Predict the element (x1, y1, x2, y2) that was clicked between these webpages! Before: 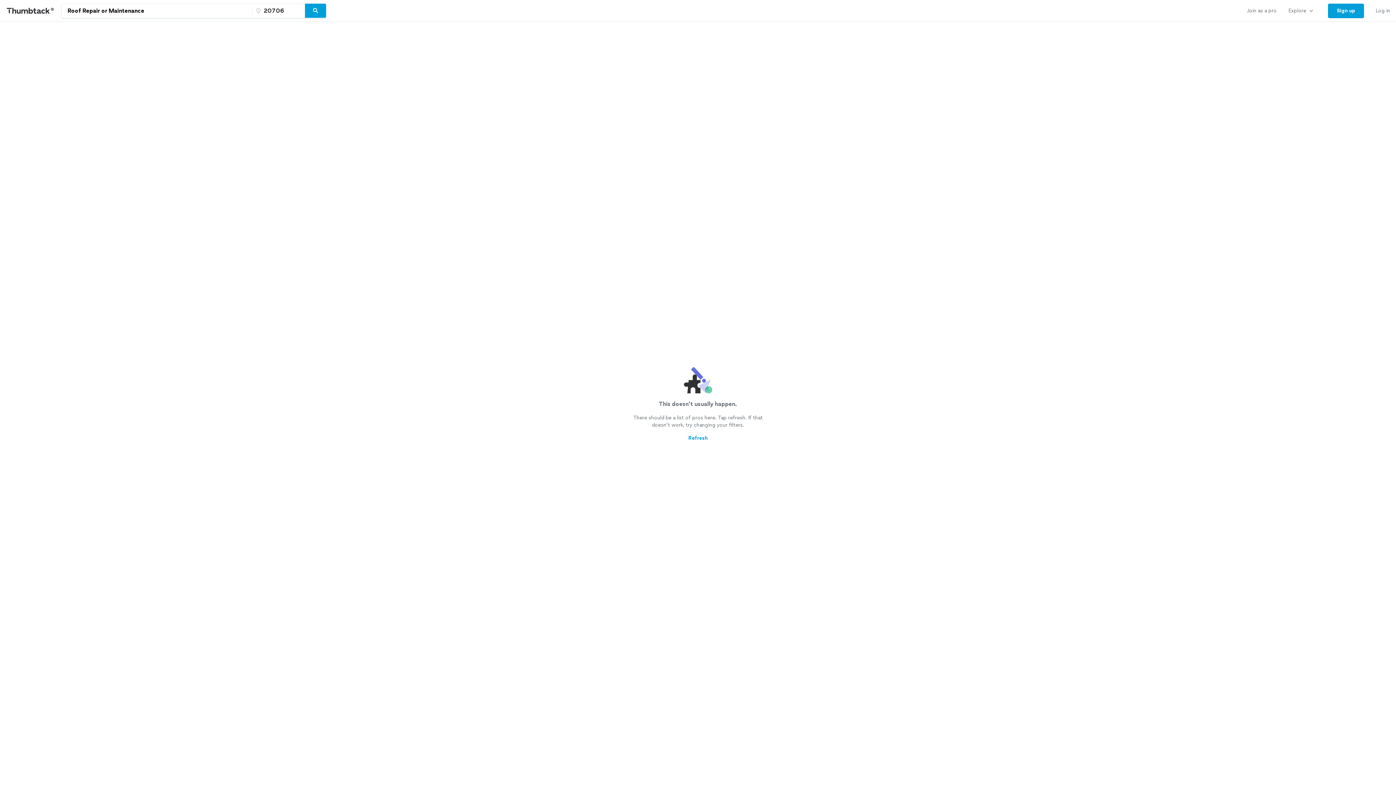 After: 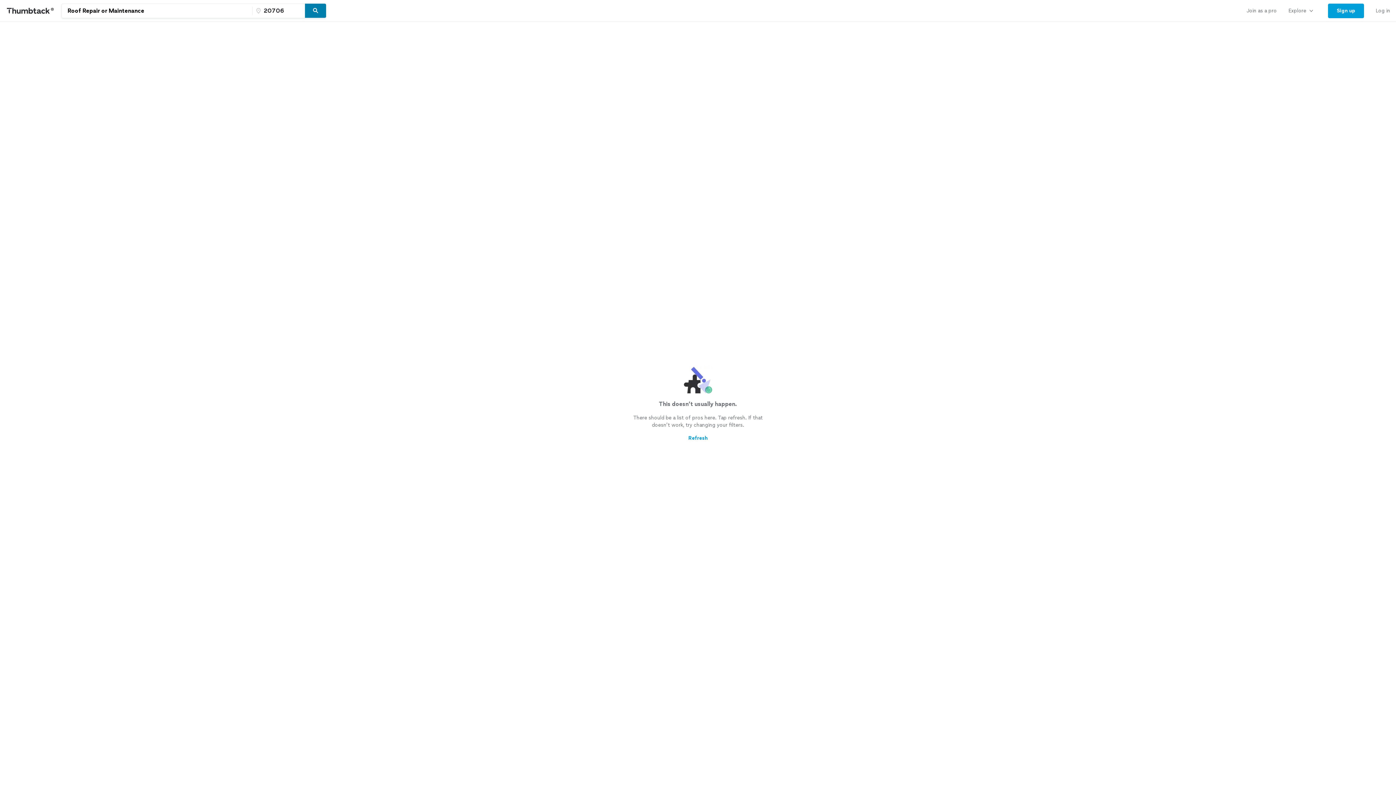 Action: bbox: (305, 3, 326, 18) label: Search